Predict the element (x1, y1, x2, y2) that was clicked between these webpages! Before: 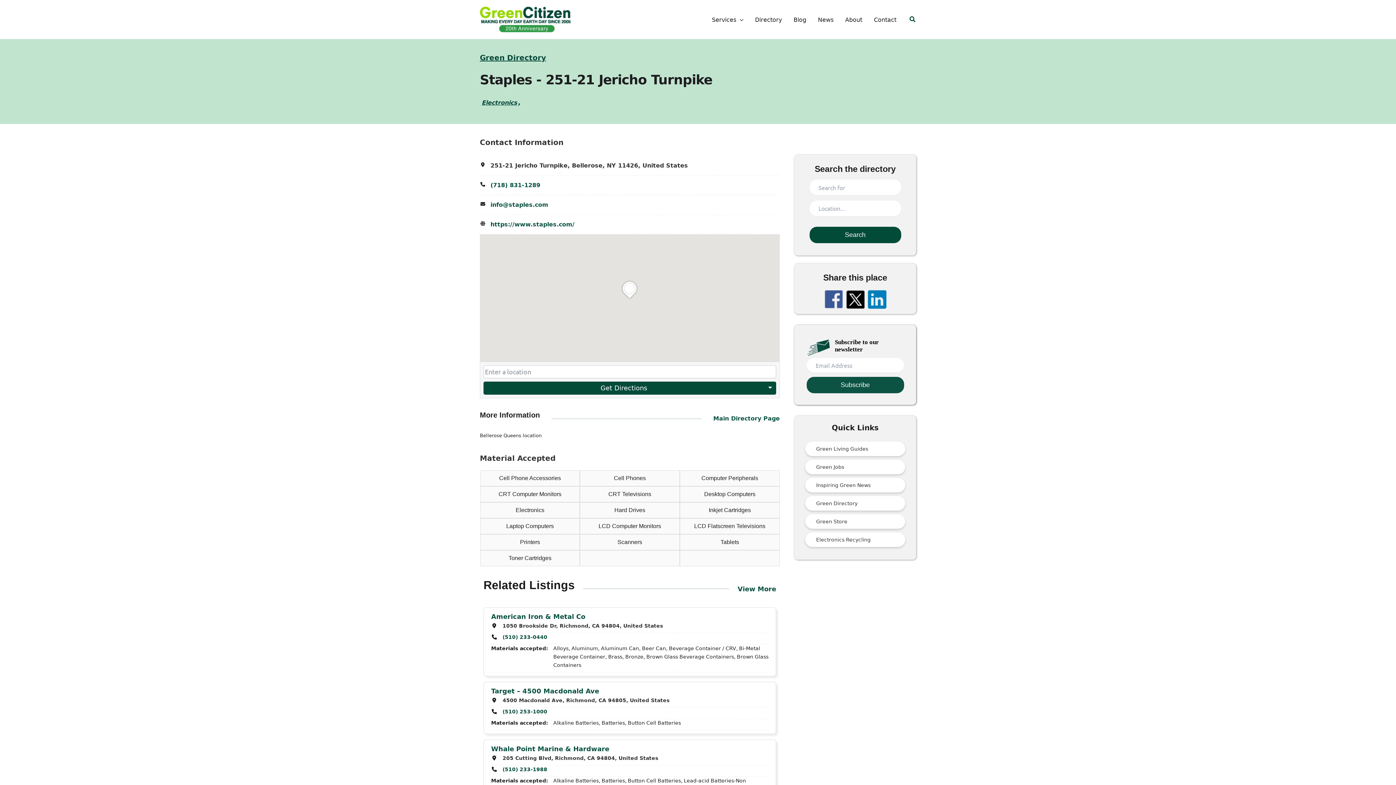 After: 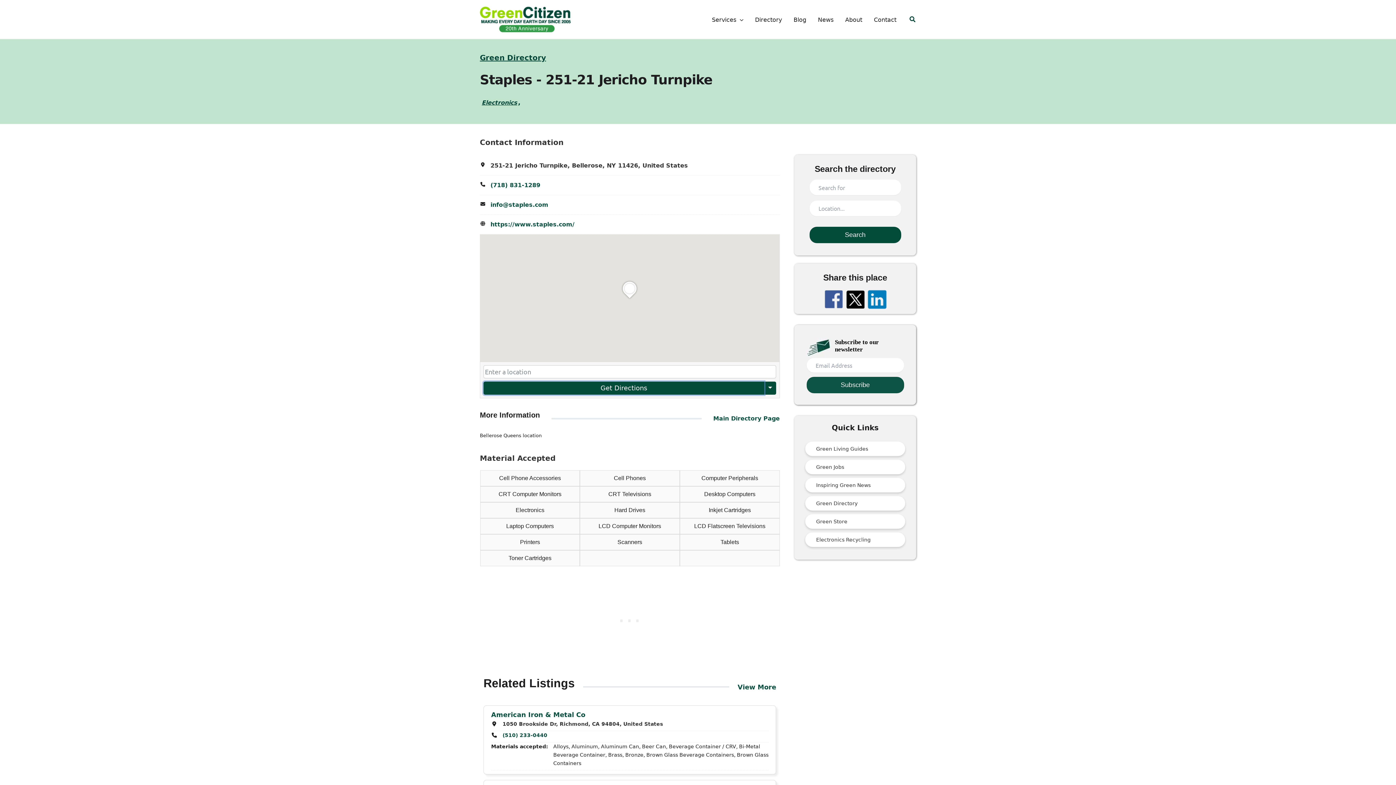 Action: bbox: (483, 381, 764, 394) label: Get Directions